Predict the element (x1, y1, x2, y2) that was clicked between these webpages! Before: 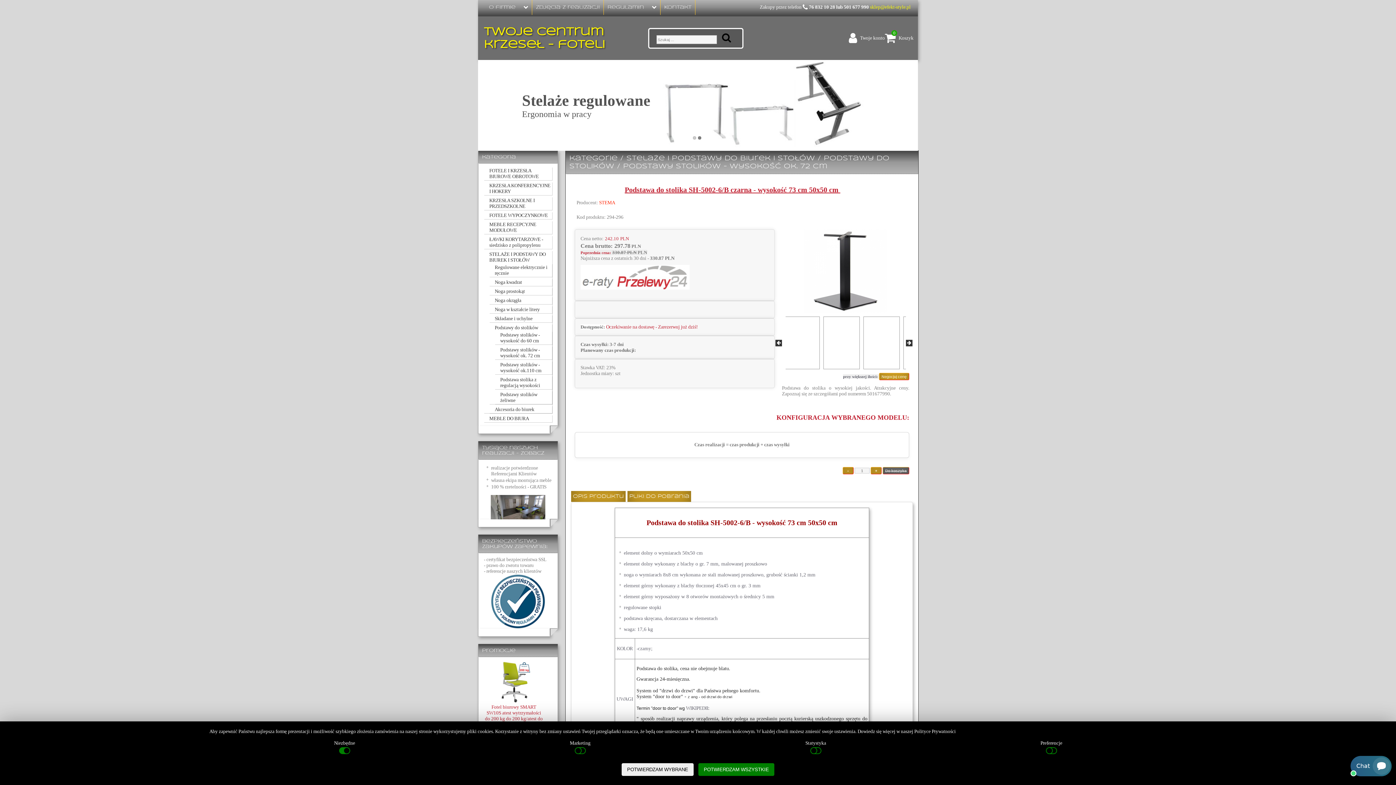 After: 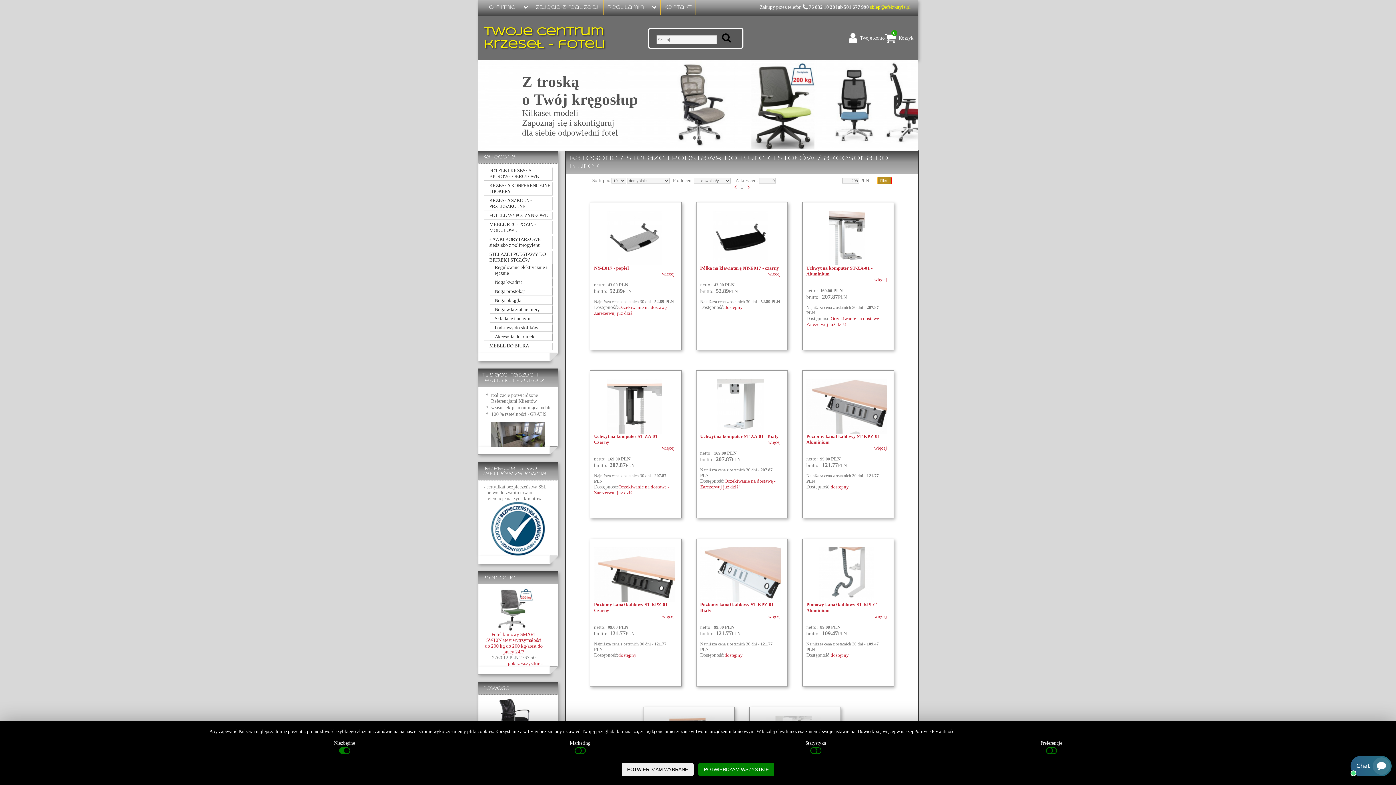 Action: label: Akcesoria do biurek bbox: (491, 406, 552, 413)